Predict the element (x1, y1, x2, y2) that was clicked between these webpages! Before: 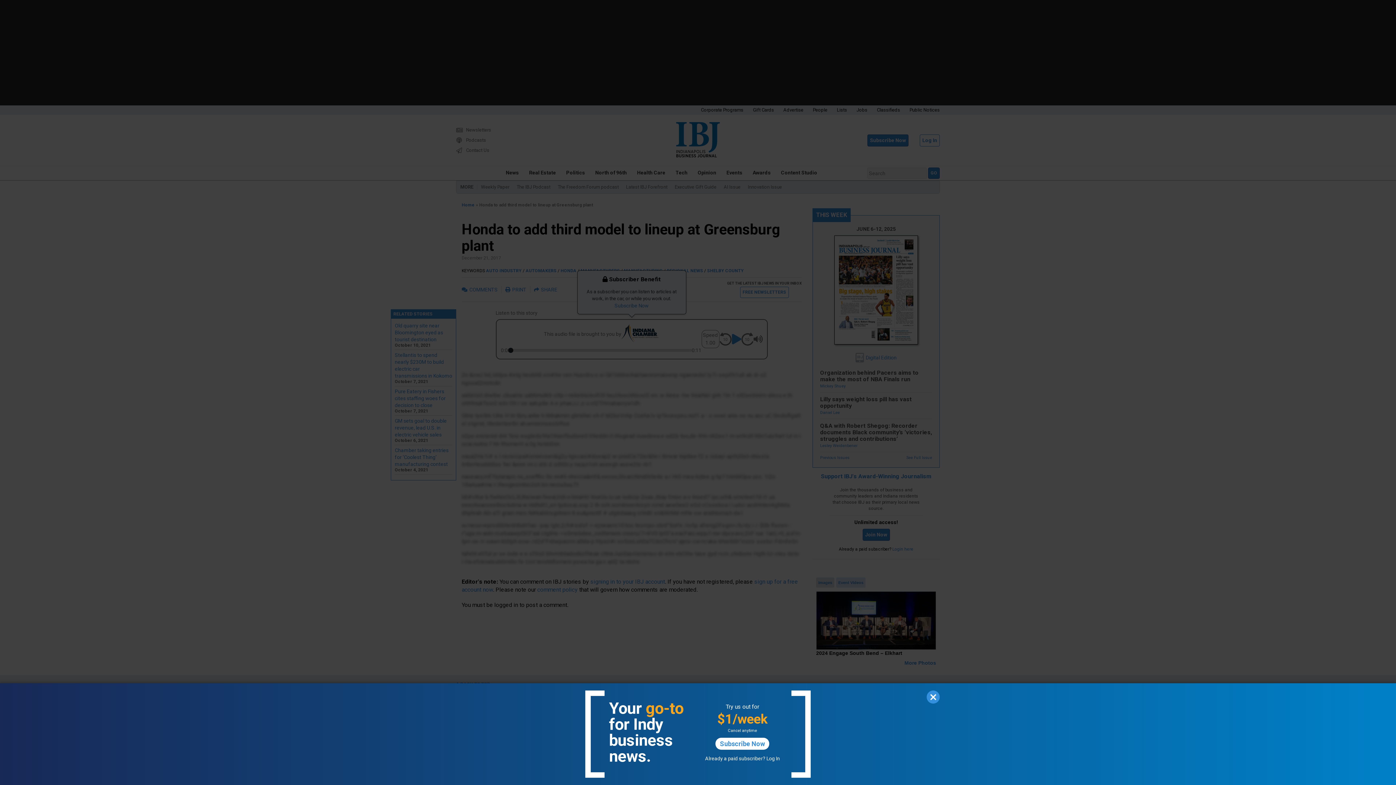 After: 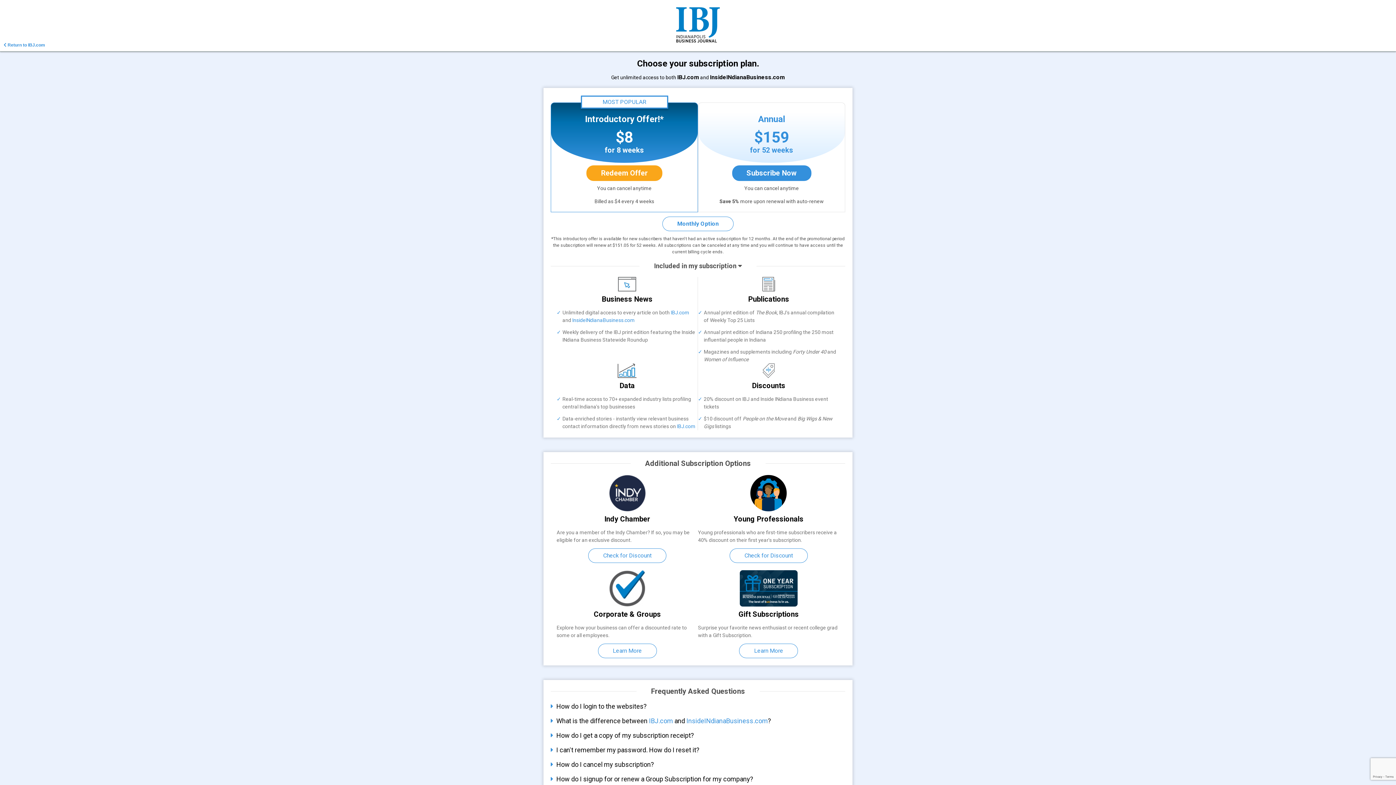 Action: label: Subscribe Now bbox: (715, 738, 769, 750)